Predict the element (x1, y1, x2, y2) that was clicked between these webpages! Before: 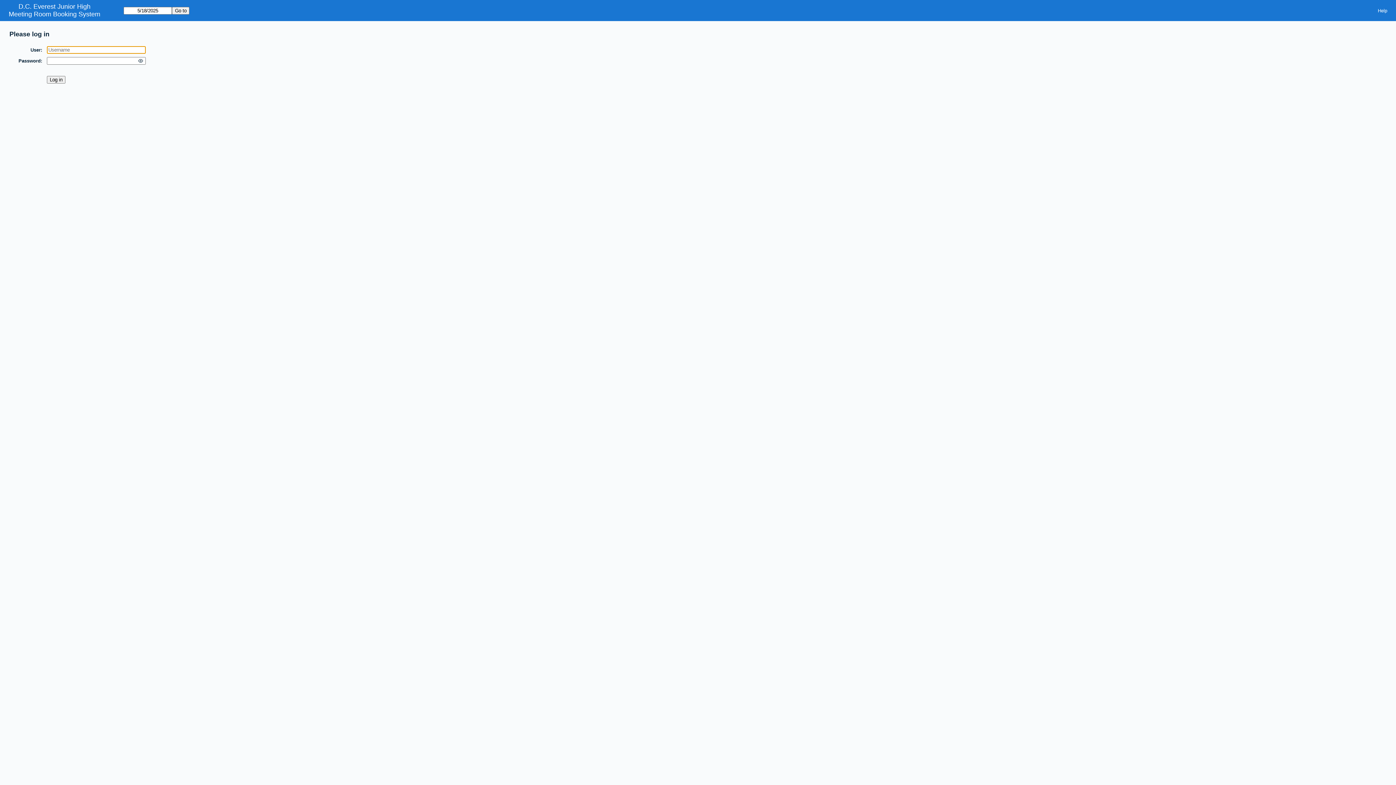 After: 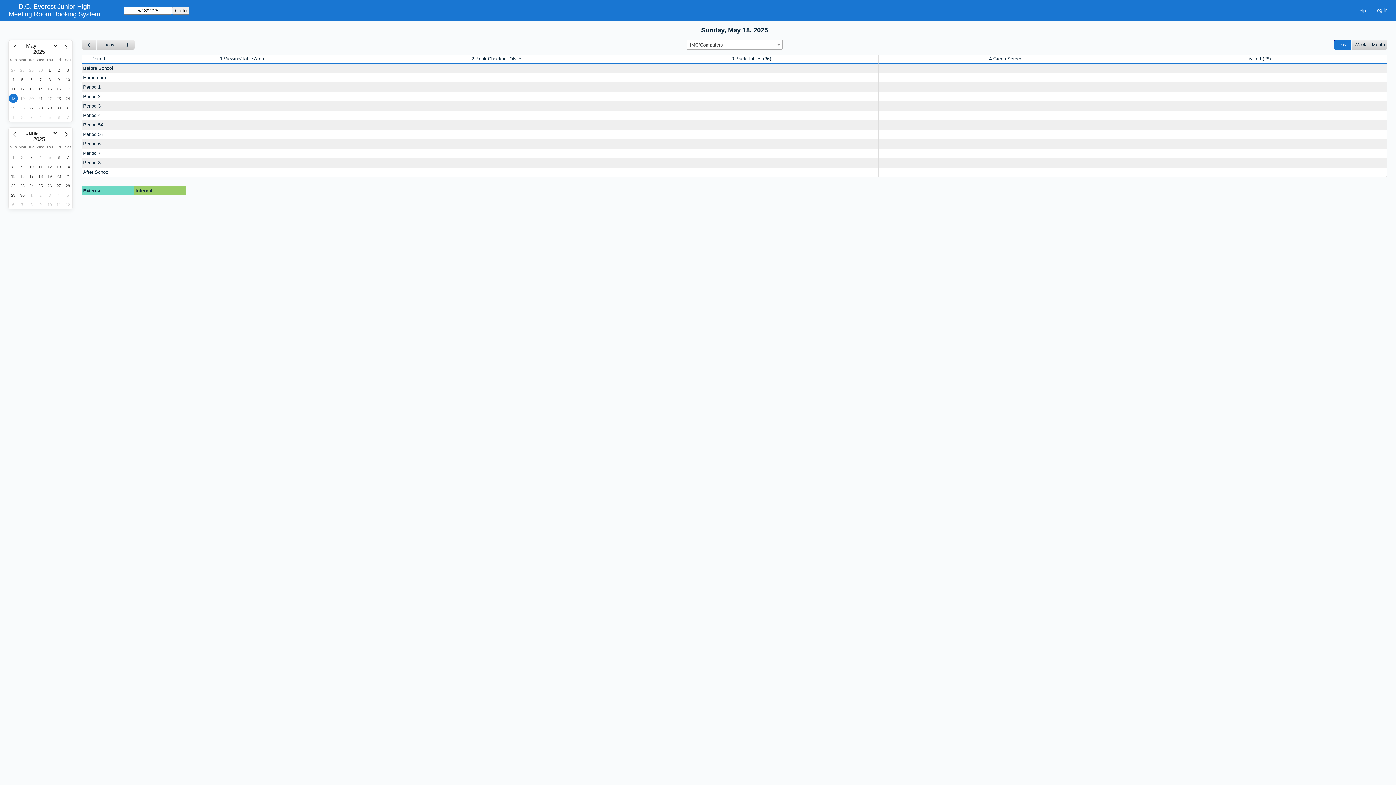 Action: bbox: (8, 10, 100, 18) label: Meeting Room Booking System